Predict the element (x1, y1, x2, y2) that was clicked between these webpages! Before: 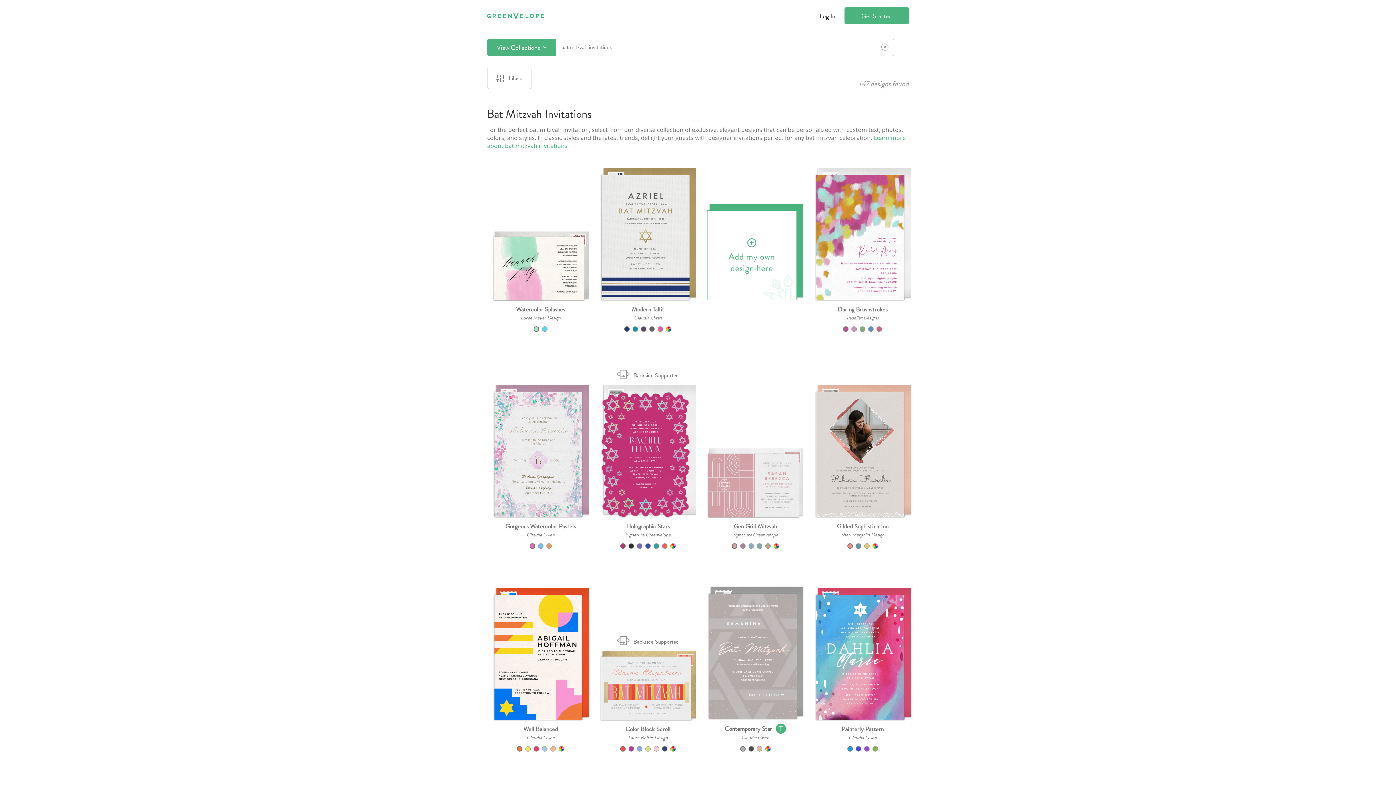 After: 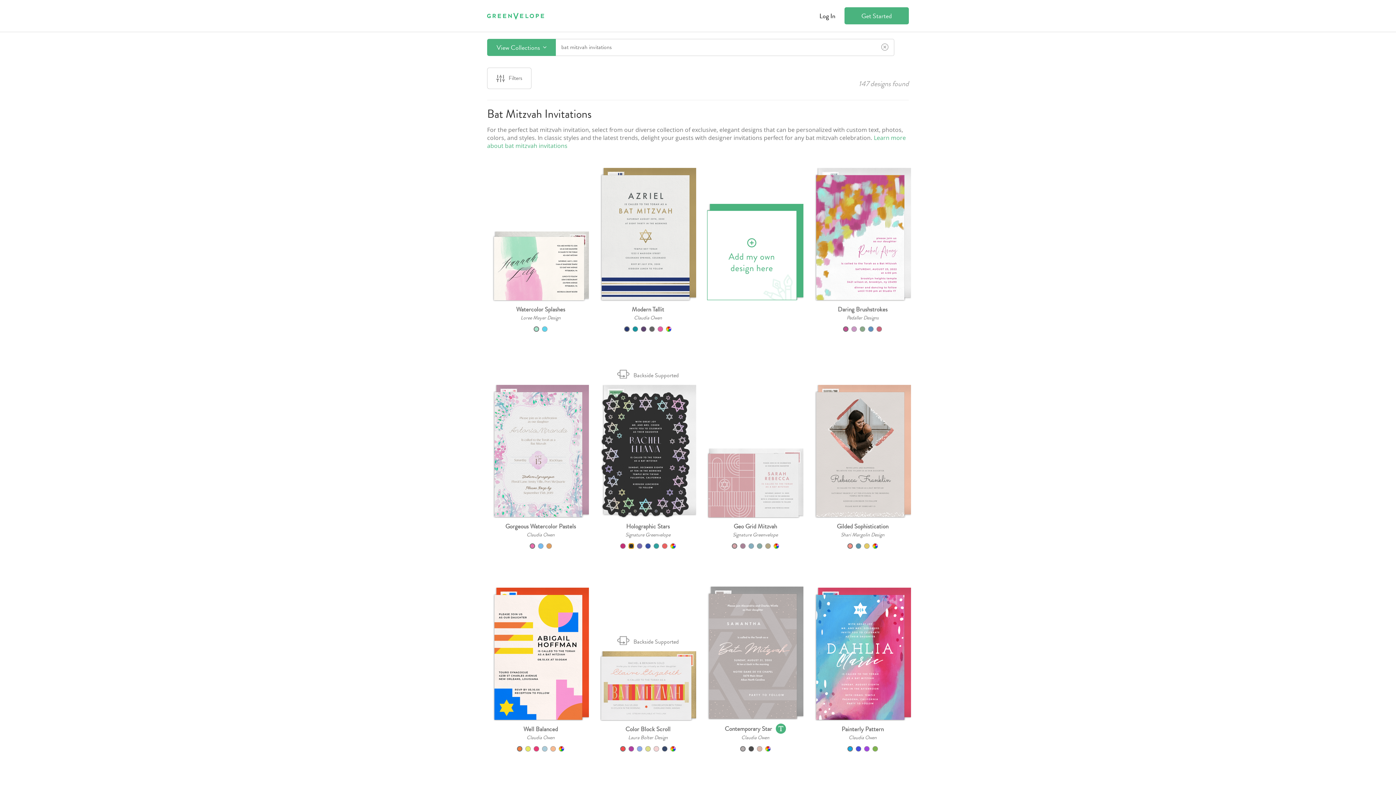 Action: label: Color Option: Black bbox: (628, 543, 634, 549)